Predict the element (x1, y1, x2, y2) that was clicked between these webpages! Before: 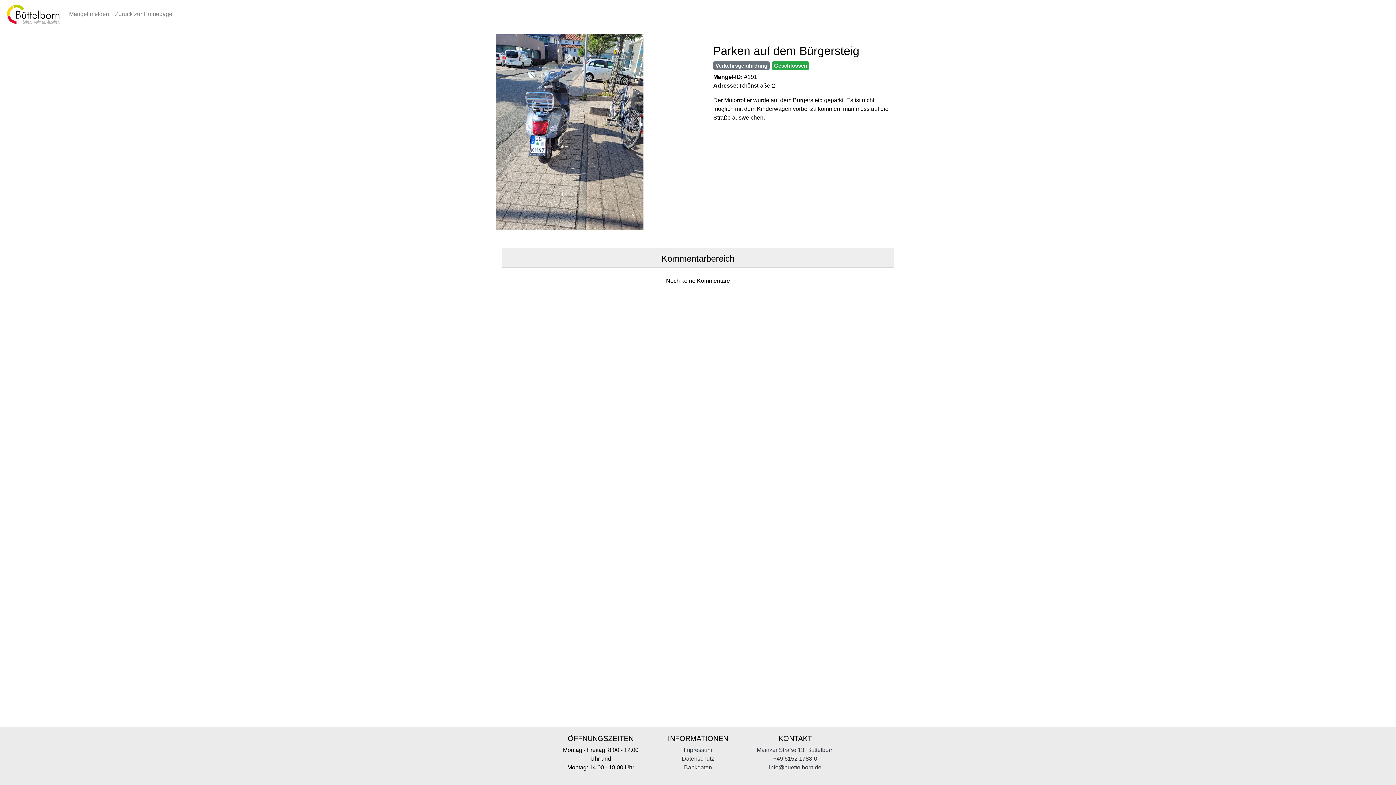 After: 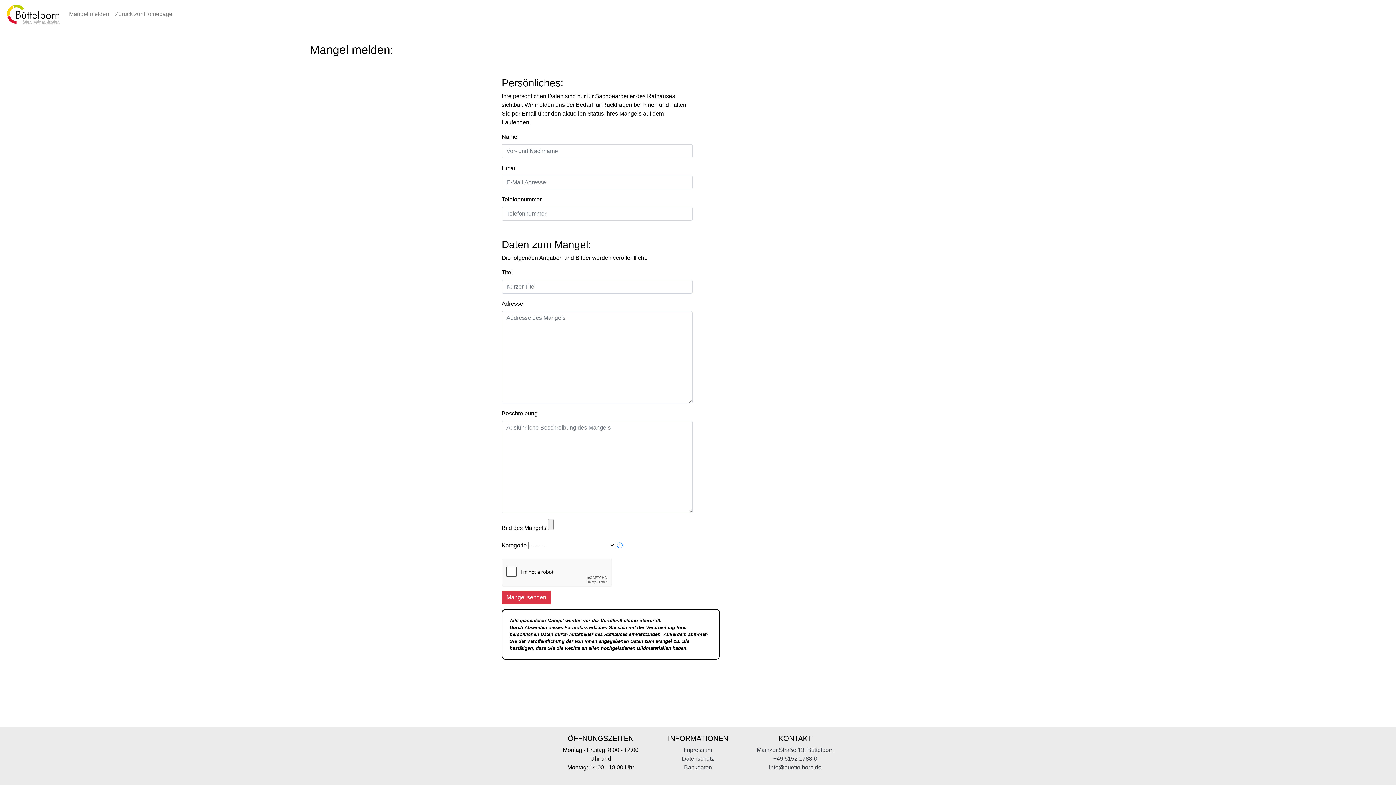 Action: bbox: (66, 6, 112, 21) label: Mangel melden